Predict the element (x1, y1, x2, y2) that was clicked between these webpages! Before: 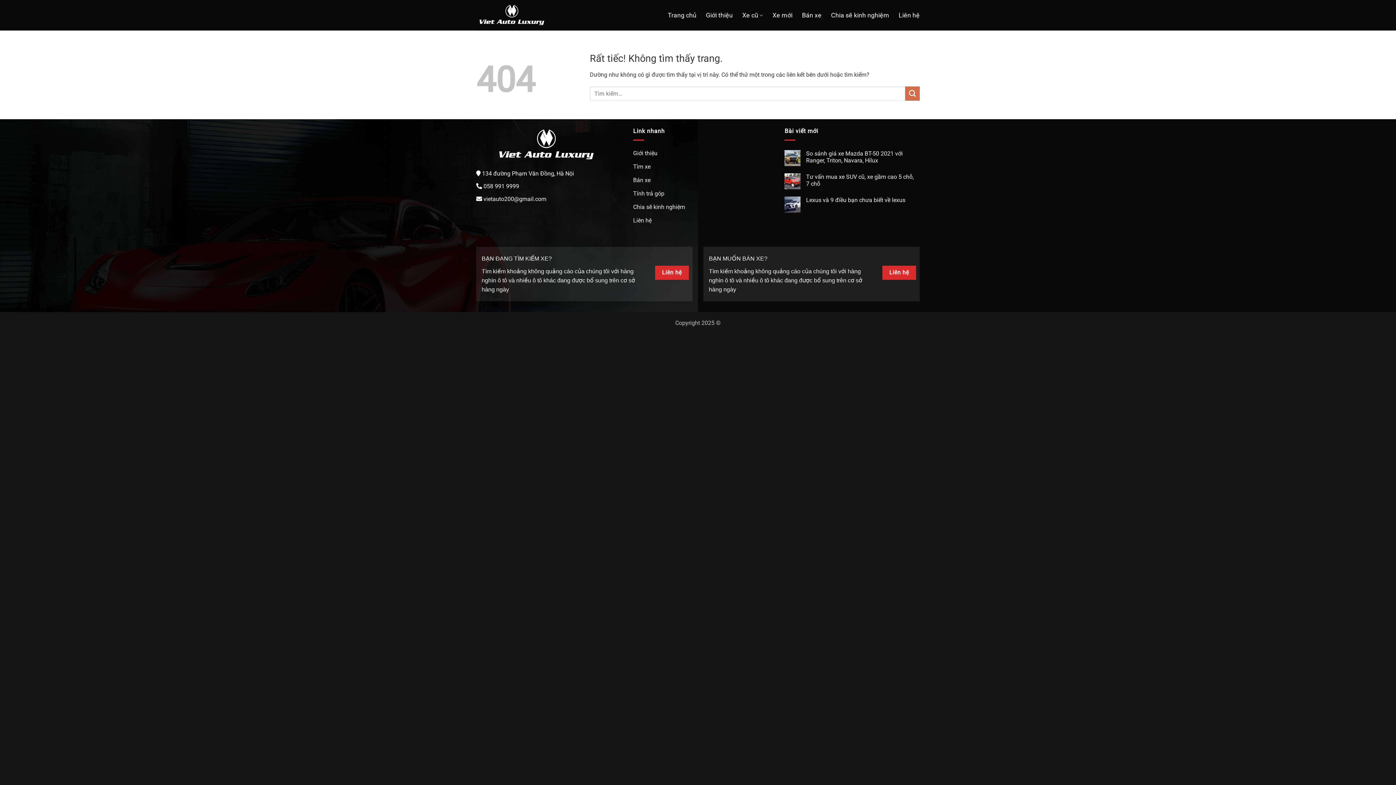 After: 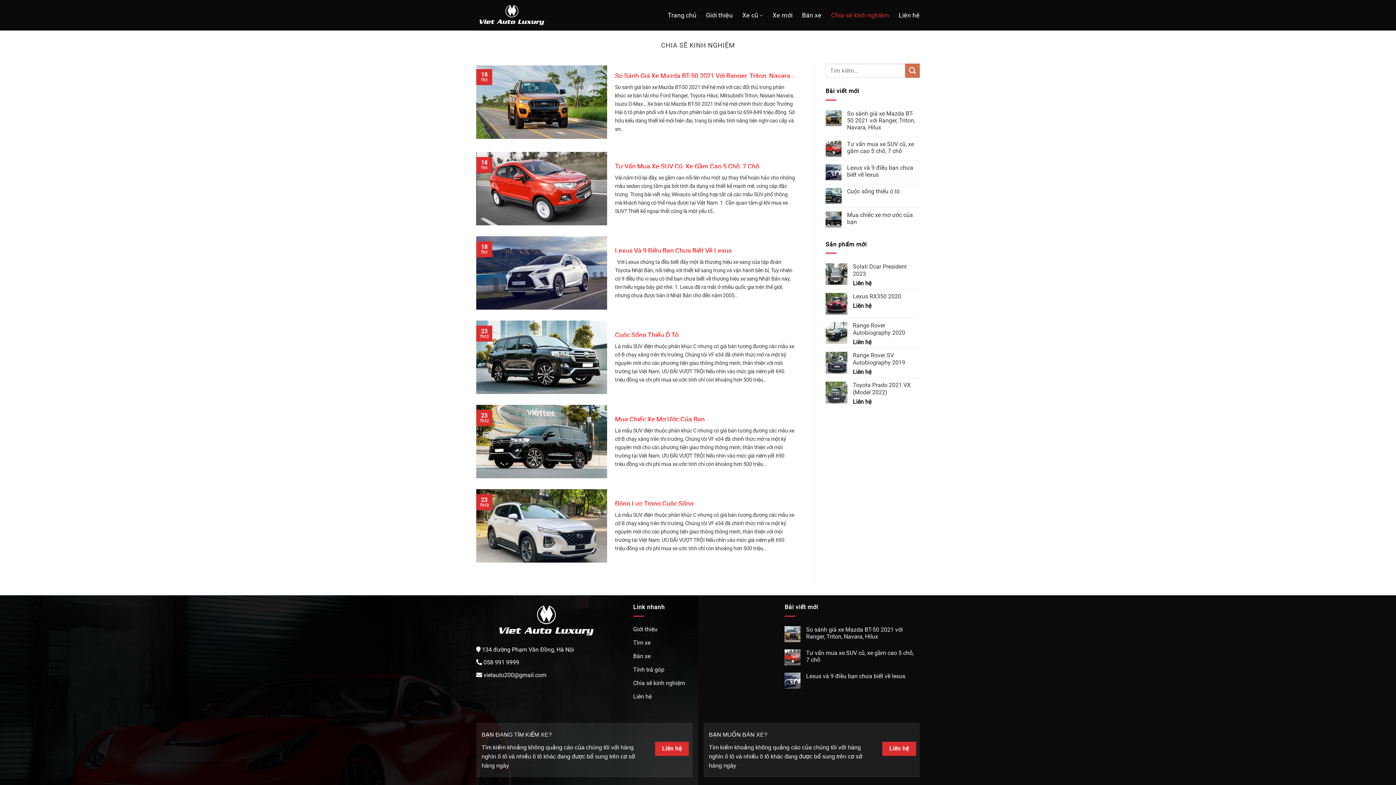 Action: bbox: (831, 6, 889, 24) label: Chia sẽ kinh nghiệm